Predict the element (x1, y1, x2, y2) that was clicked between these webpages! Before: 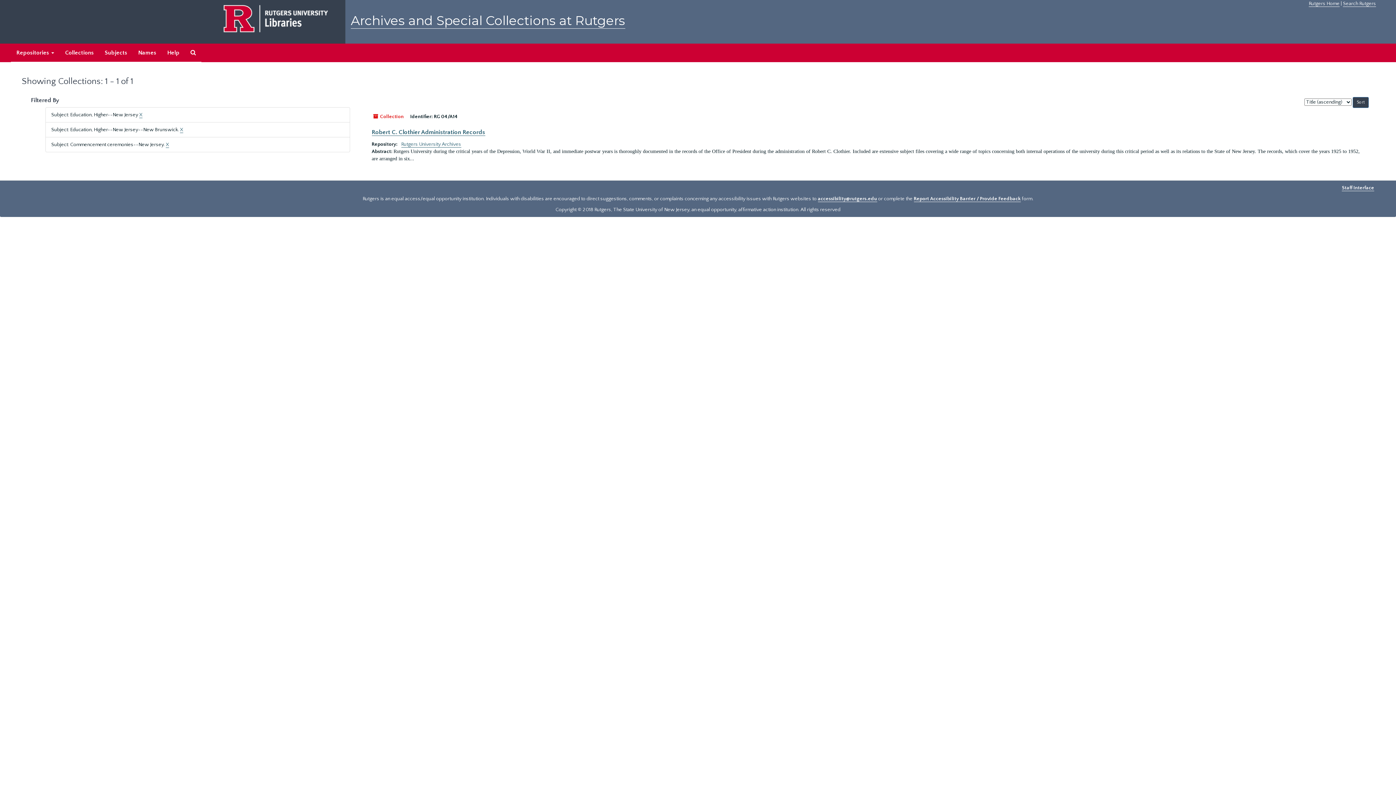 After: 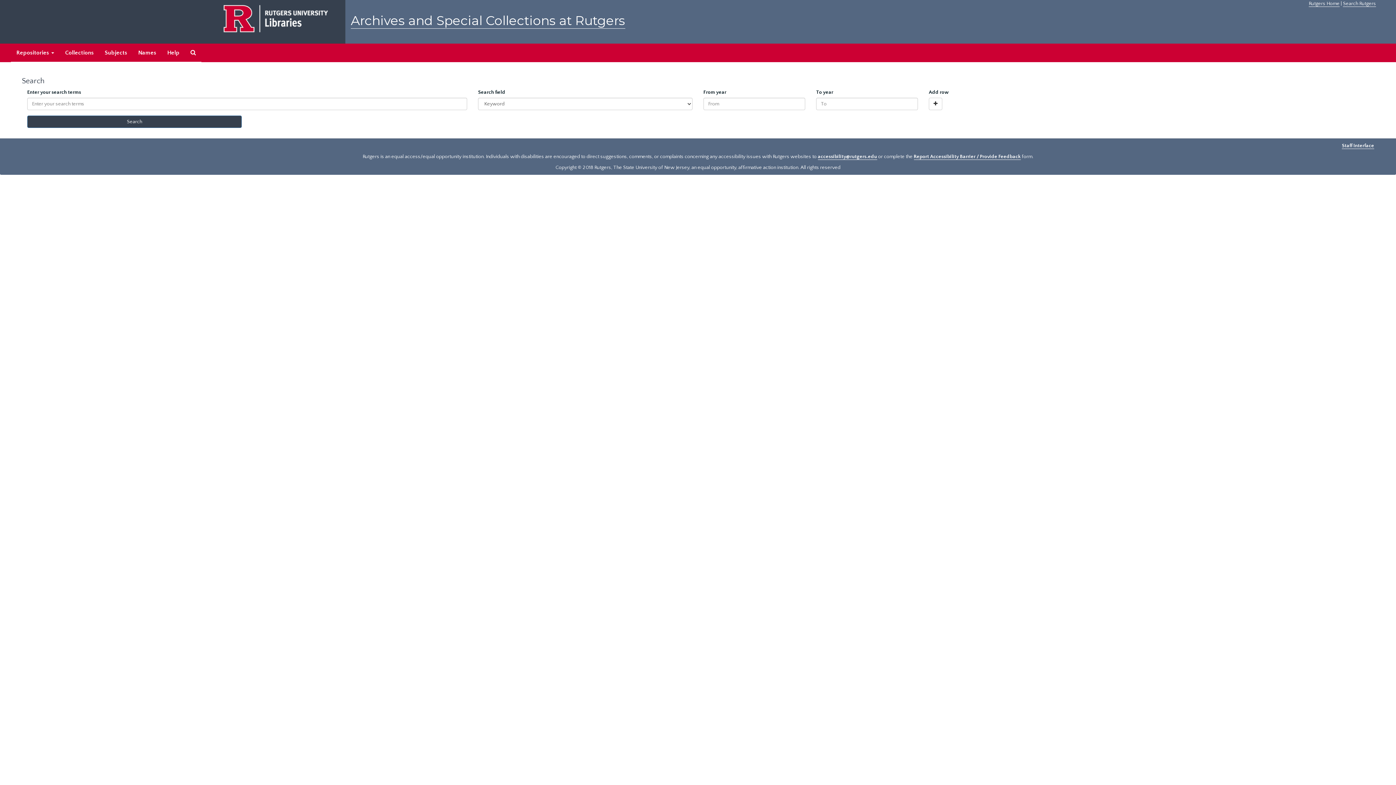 Action: bbox: (185, 43, 201, 62) label: Search The Archives